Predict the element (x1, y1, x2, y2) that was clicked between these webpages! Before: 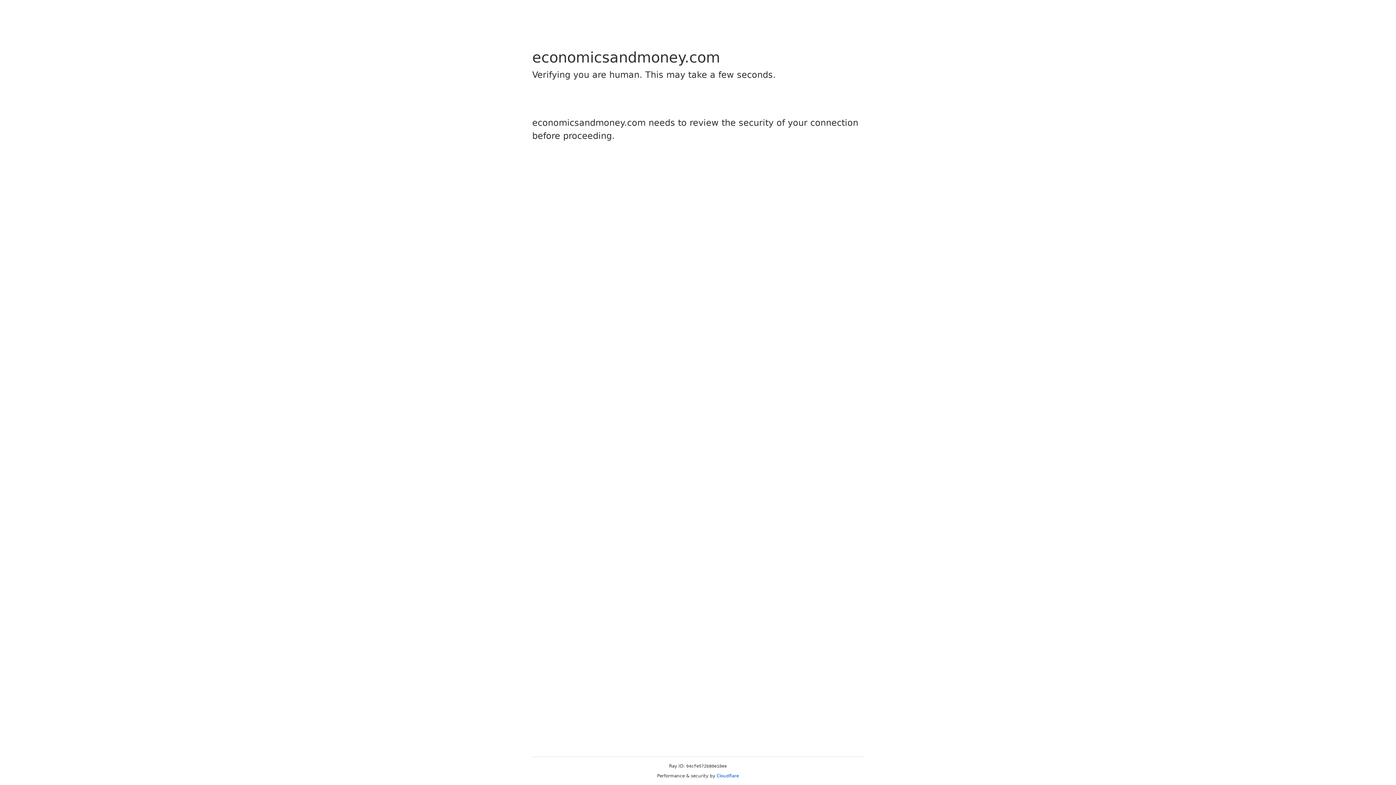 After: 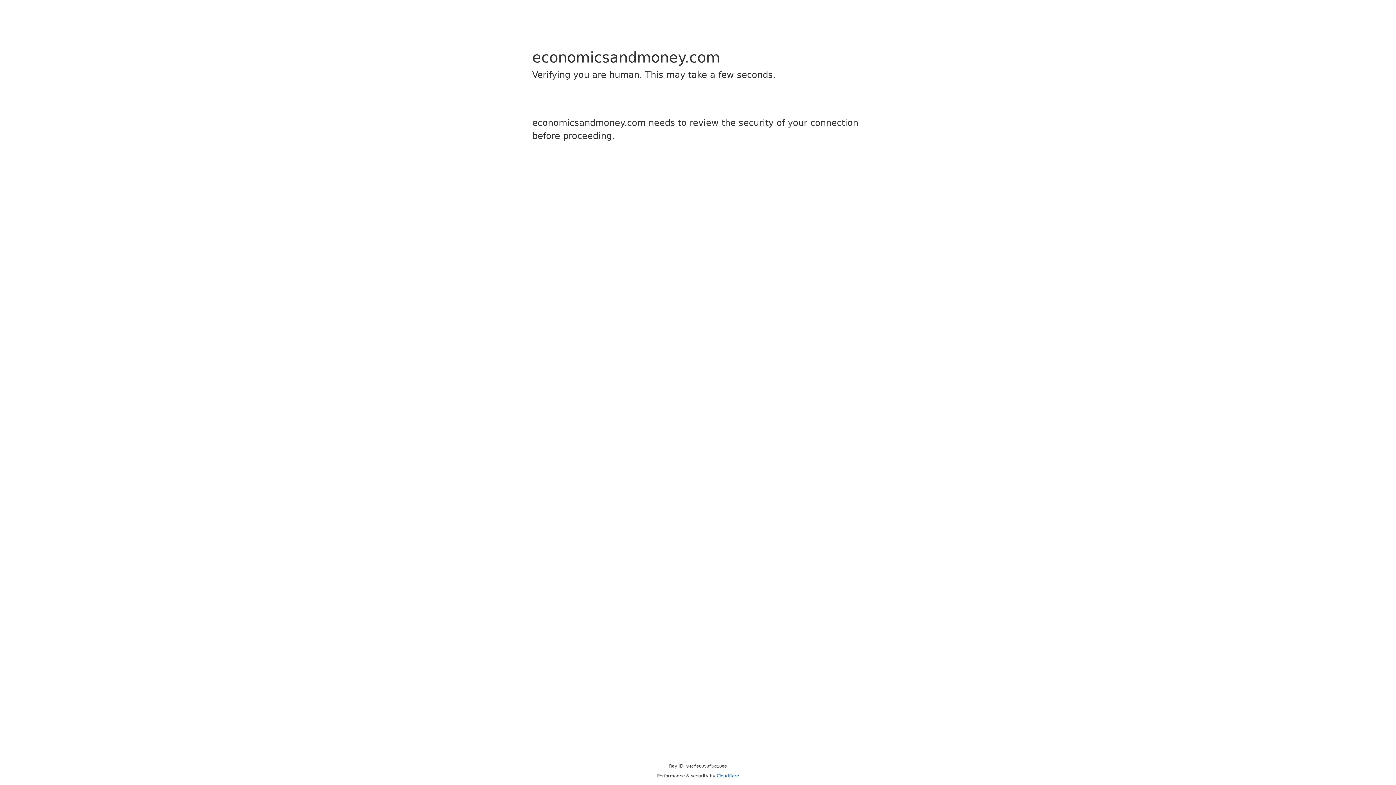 Action: bbox: (716, 773, 739, 778) label: Cloudflare